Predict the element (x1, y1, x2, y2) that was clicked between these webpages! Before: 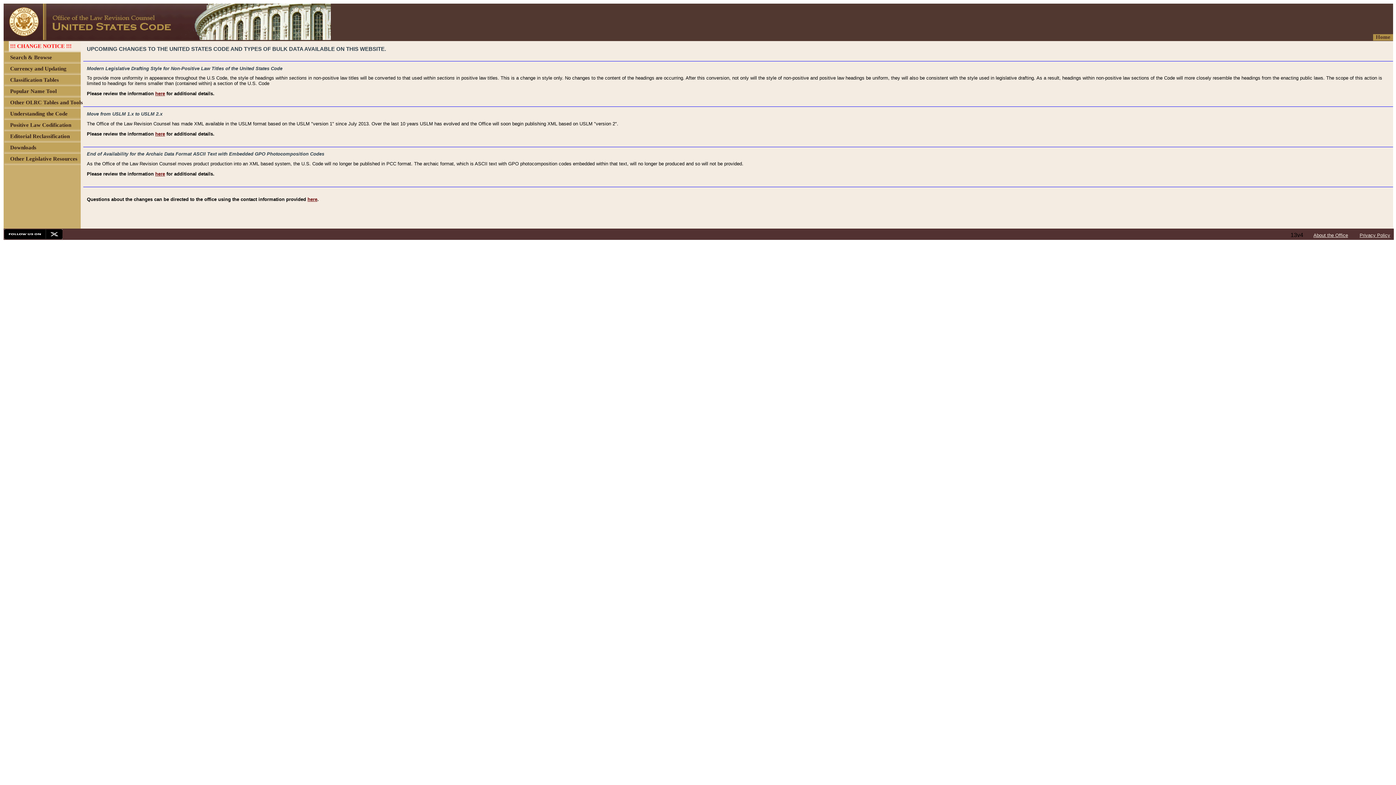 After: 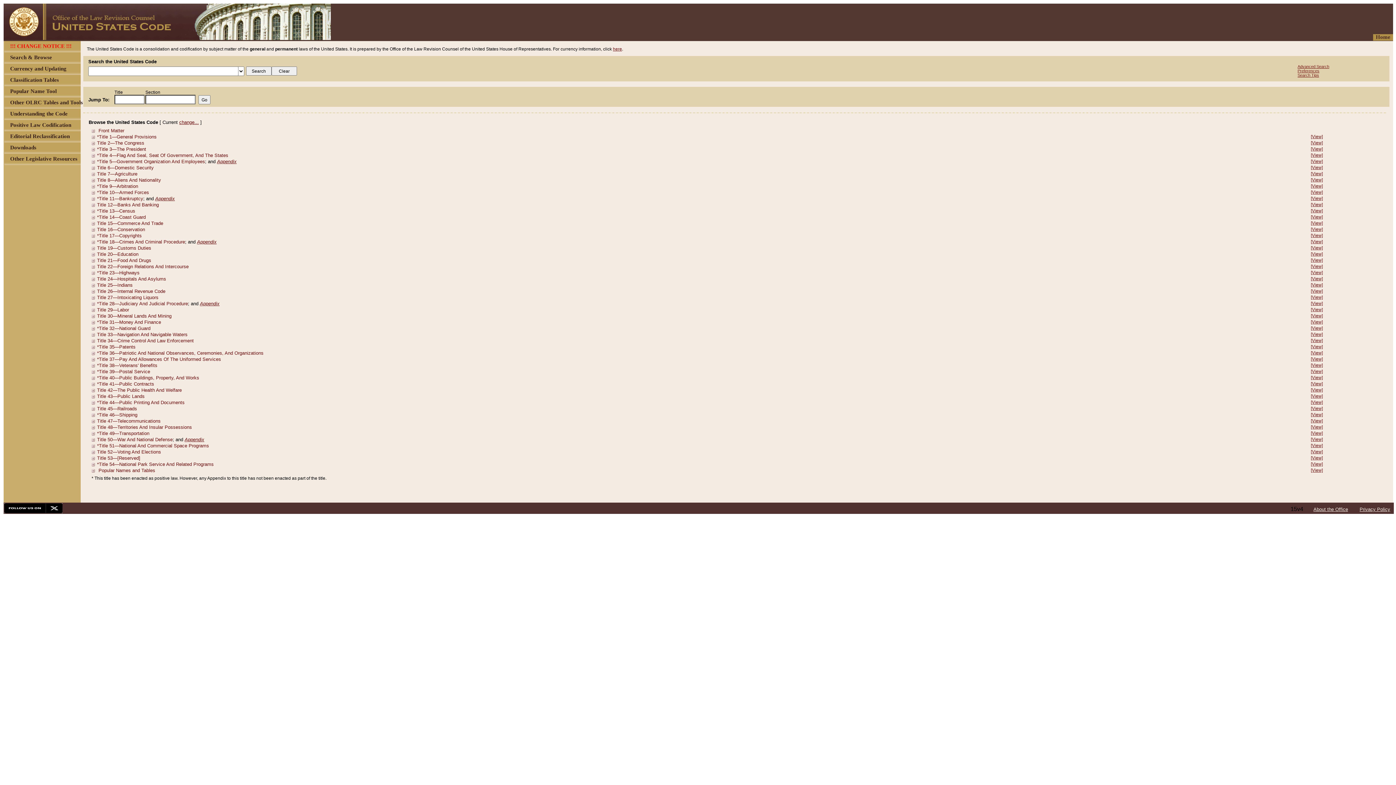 Action: bbox: (3, 34, 330, 41)